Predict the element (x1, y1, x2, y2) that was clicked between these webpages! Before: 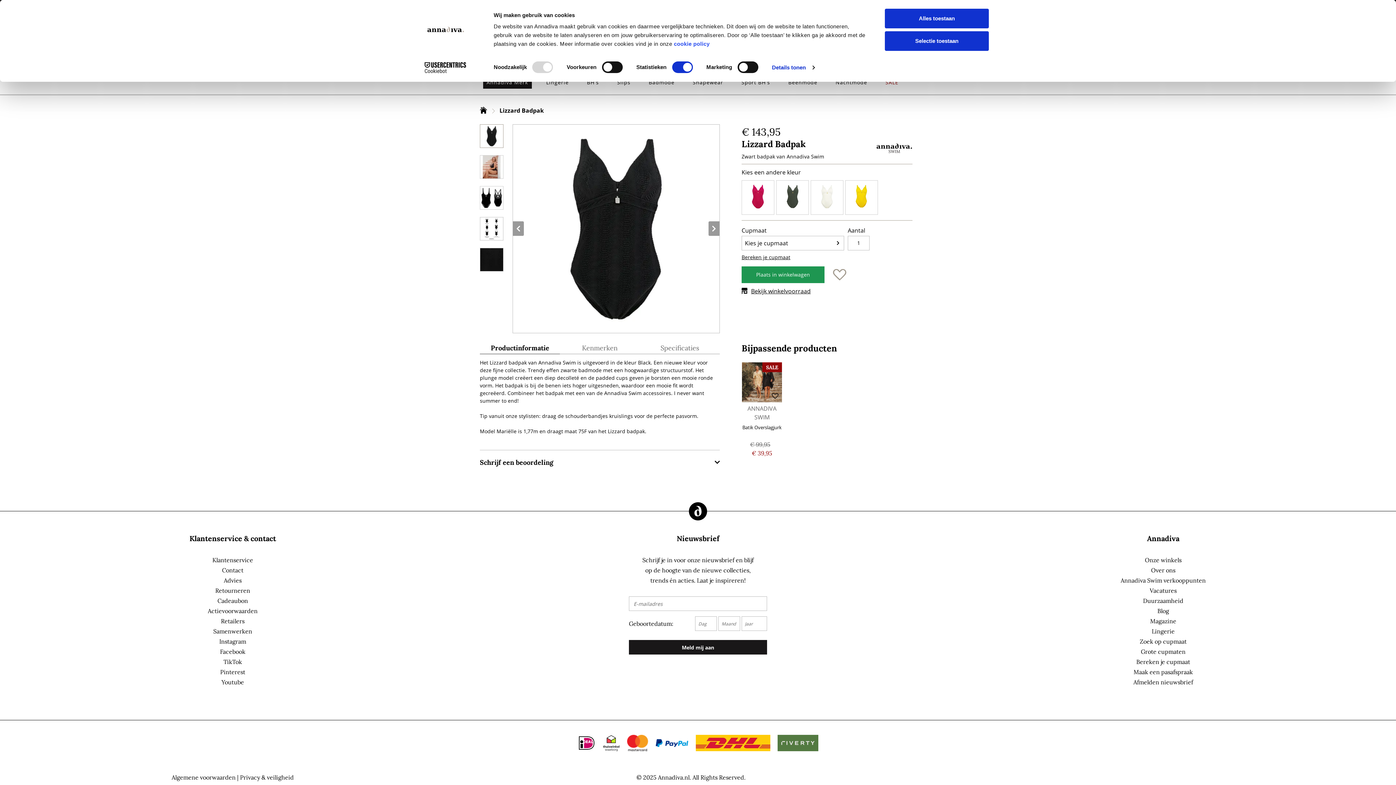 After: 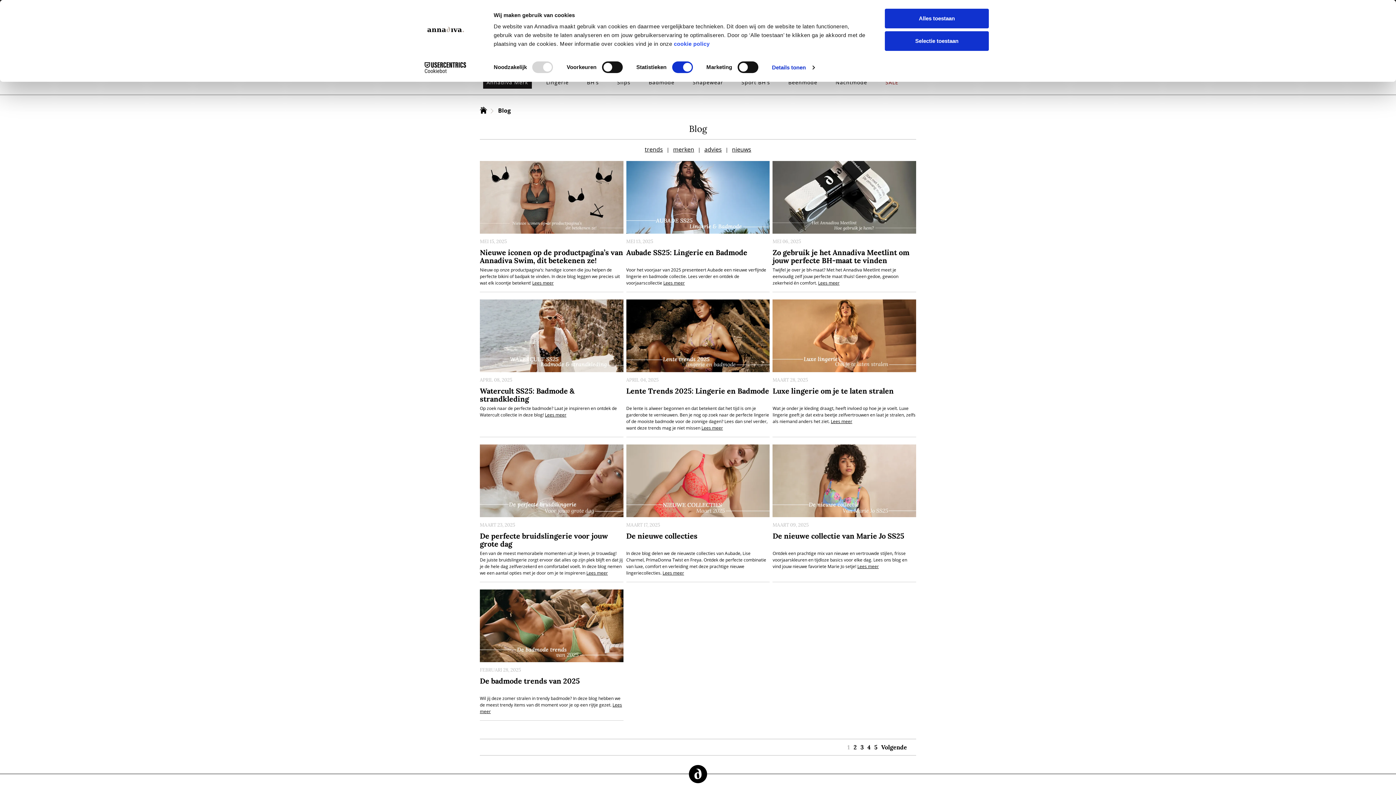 Action: label: Blog bbox: (1157, 607, 1169, 614)